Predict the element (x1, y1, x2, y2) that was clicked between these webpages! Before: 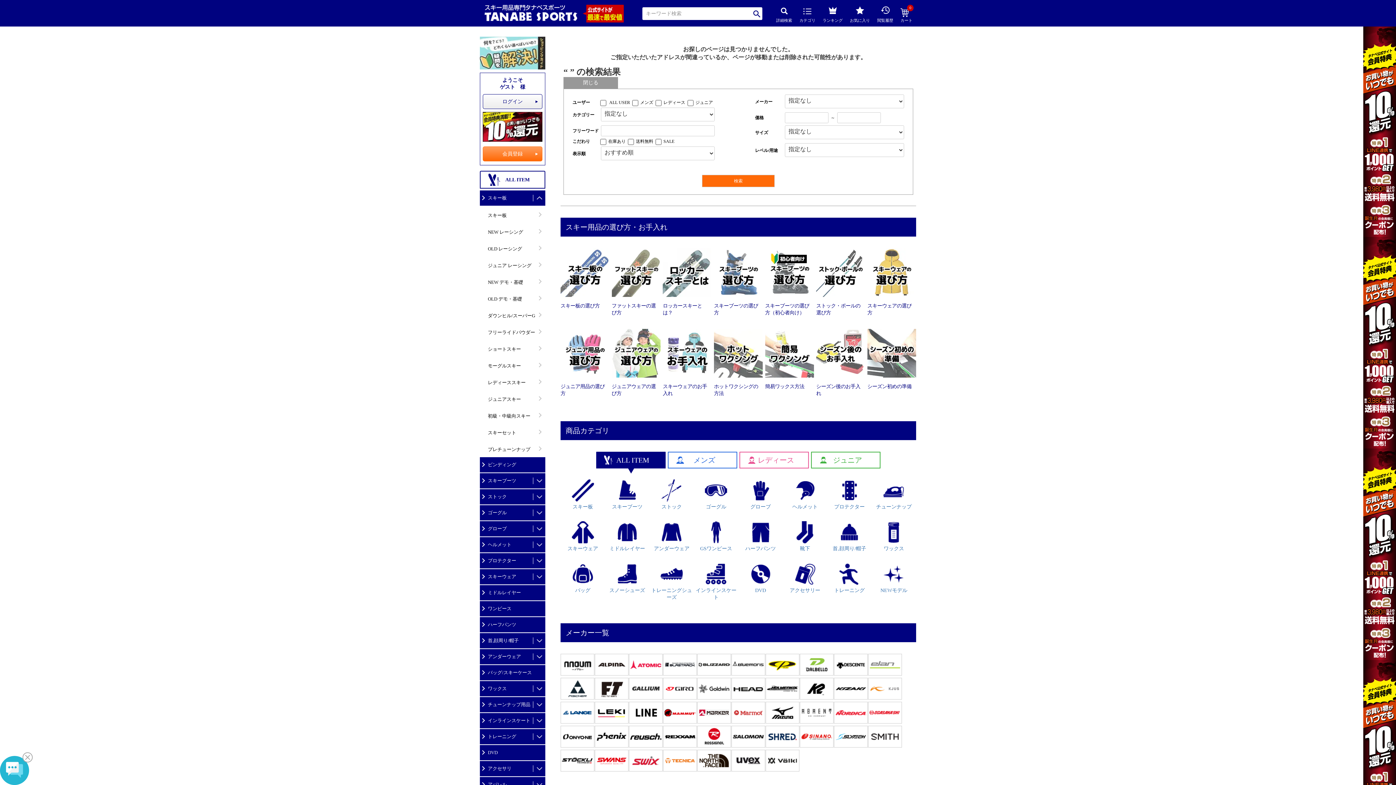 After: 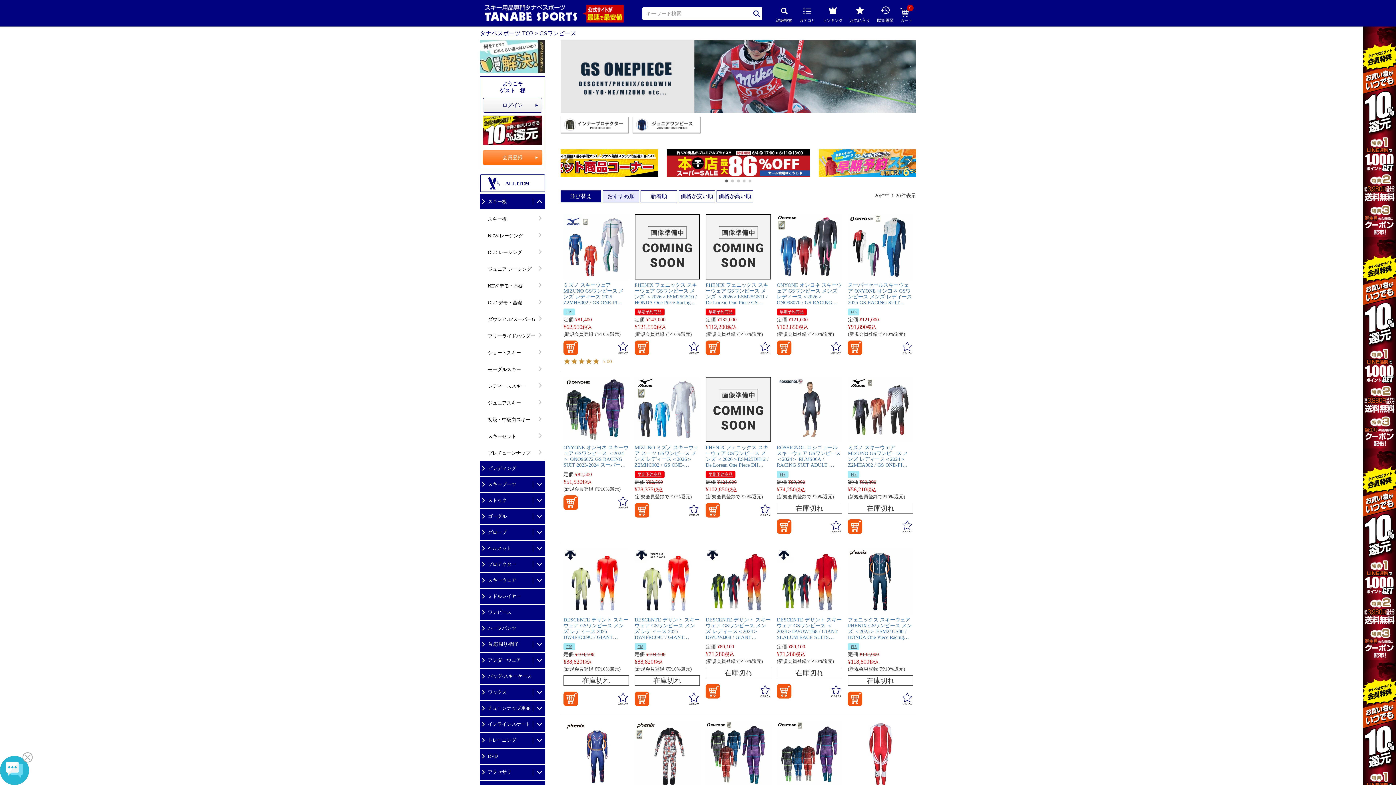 Action: bbox: (480, 602, 544, 615) label: ワンピース